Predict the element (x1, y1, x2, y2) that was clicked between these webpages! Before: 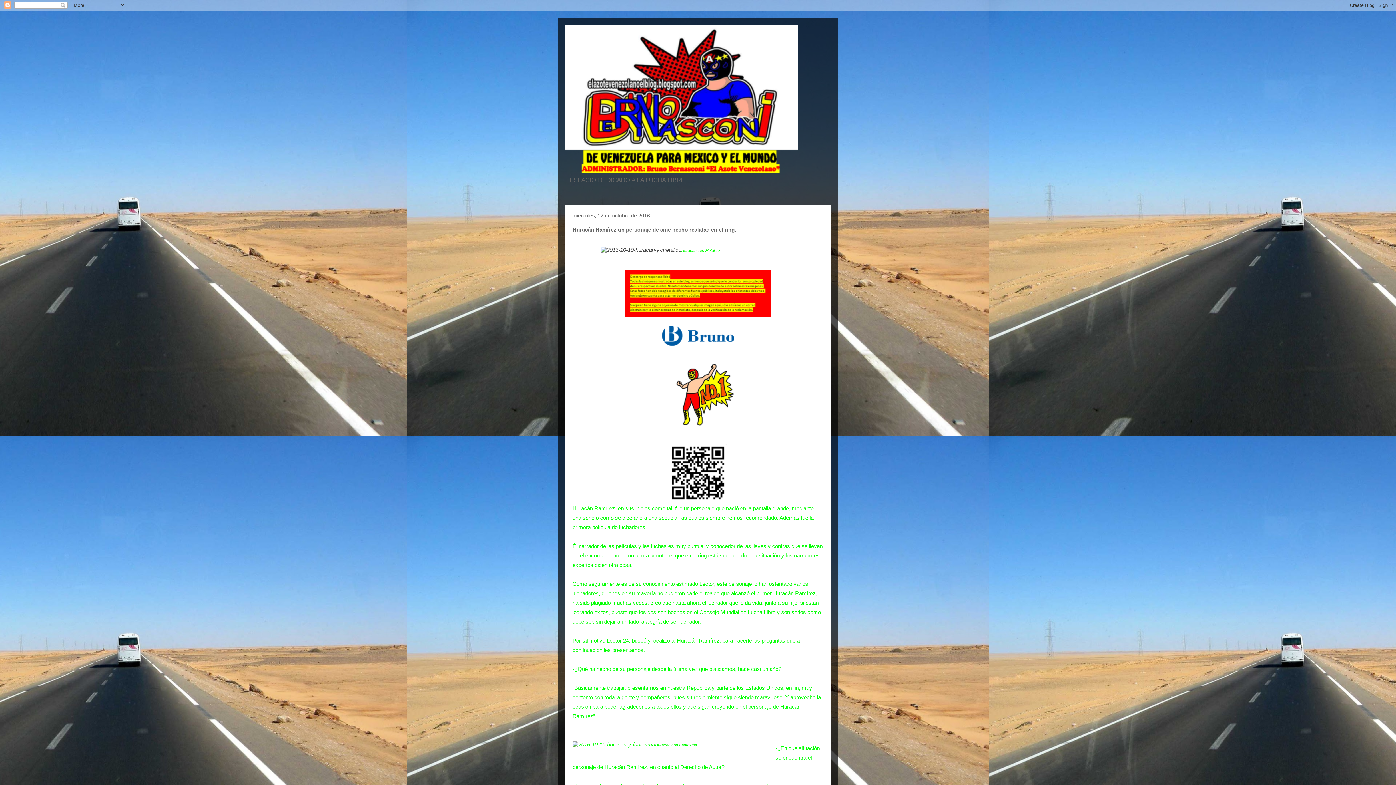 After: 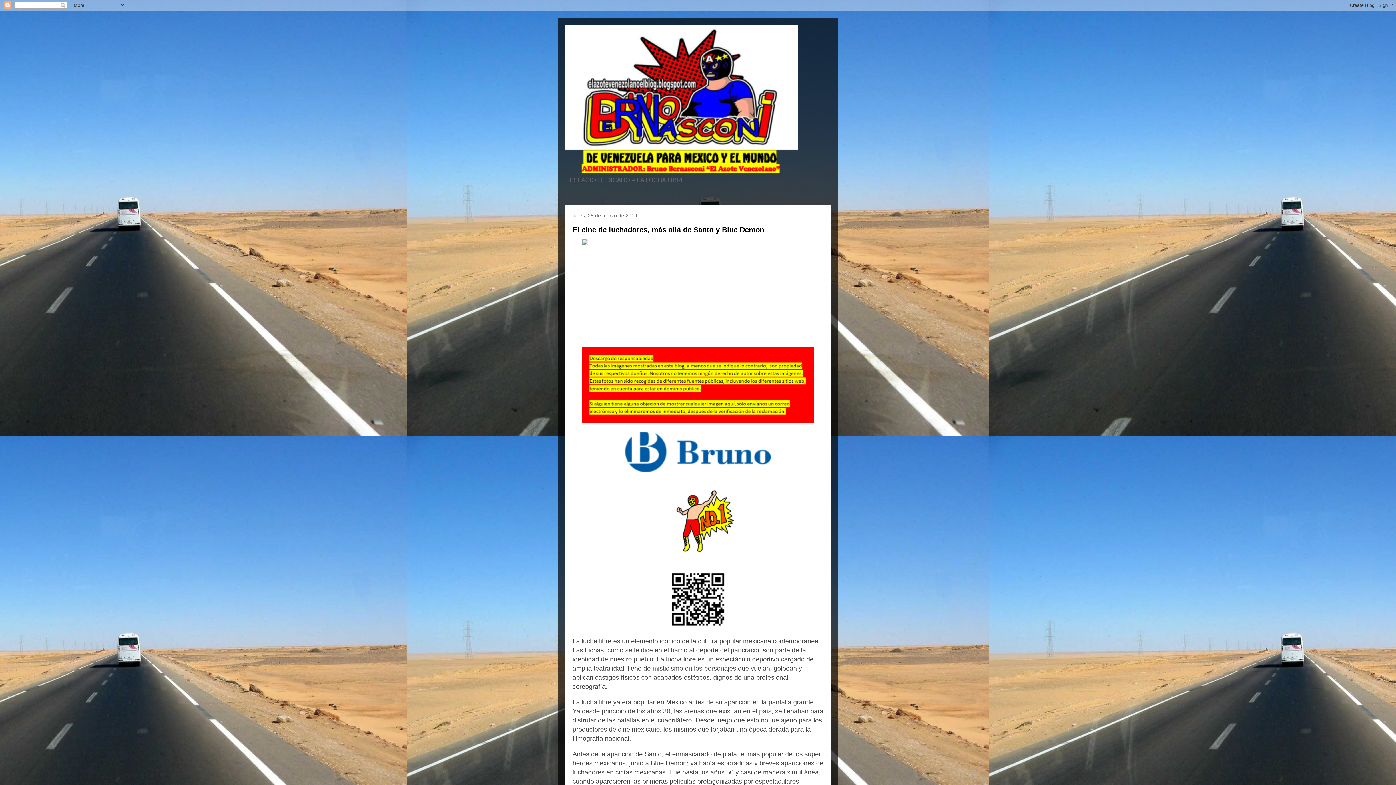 Action: bbox: (565, 25, 830, 173)